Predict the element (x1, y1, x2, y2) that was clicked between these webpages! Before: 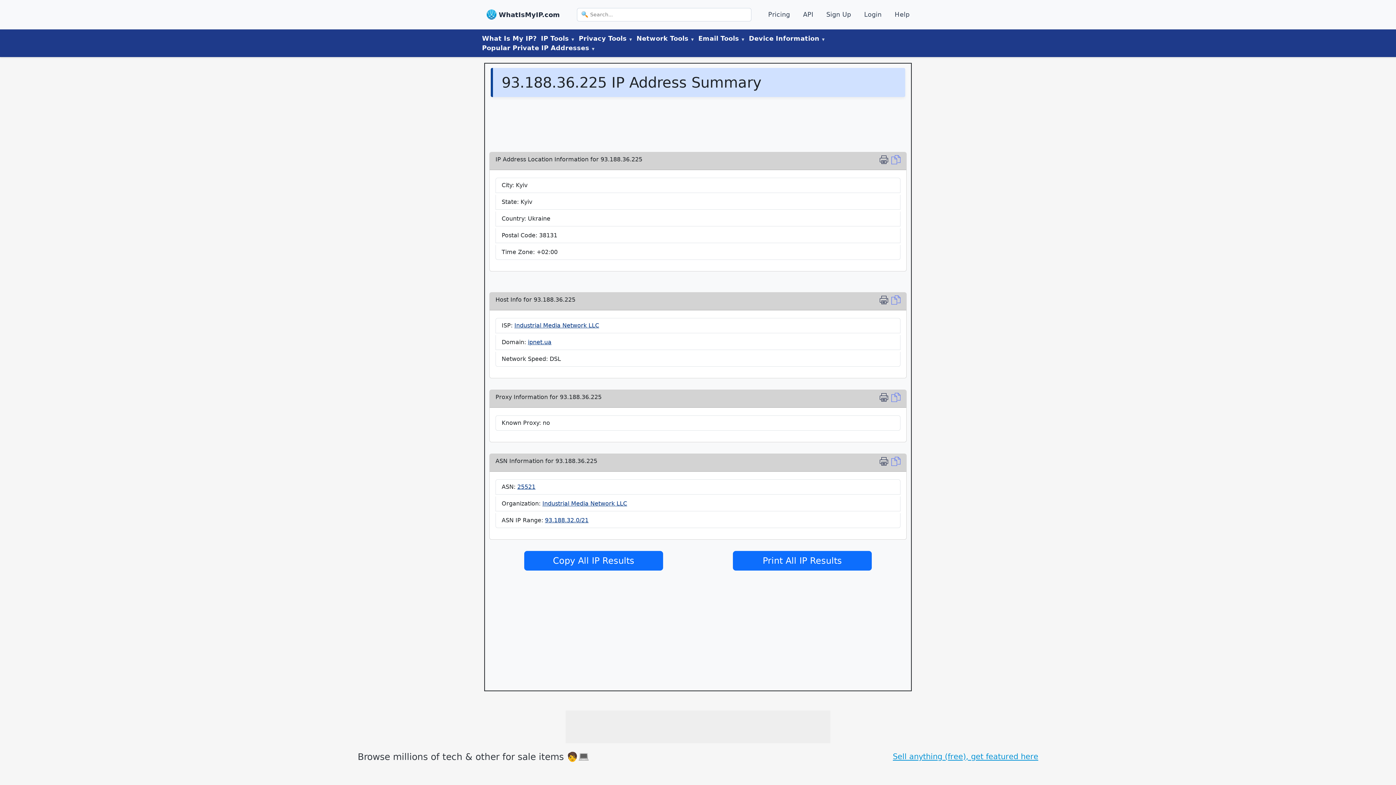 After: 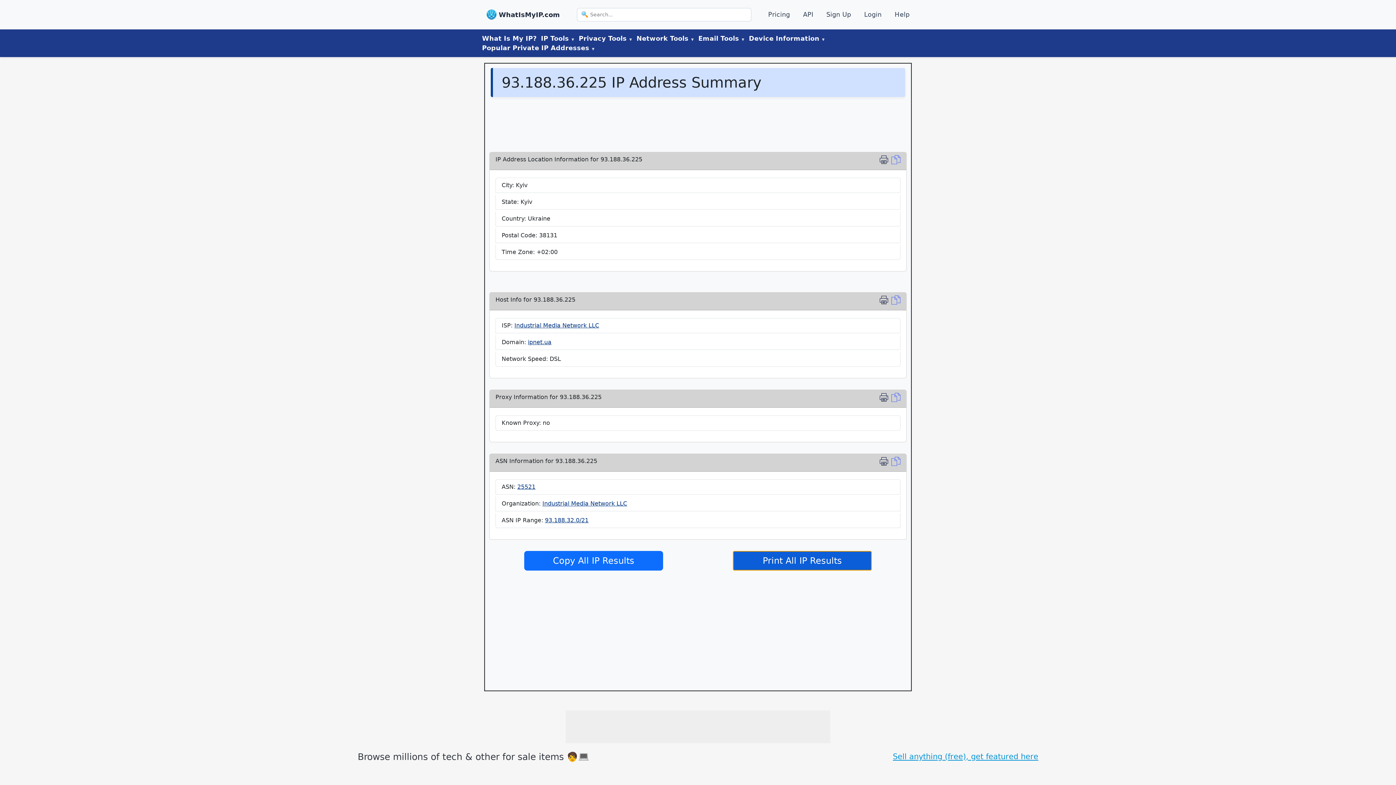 Action: bbox: (732, 551, 872, 570) label: Print All IP Results